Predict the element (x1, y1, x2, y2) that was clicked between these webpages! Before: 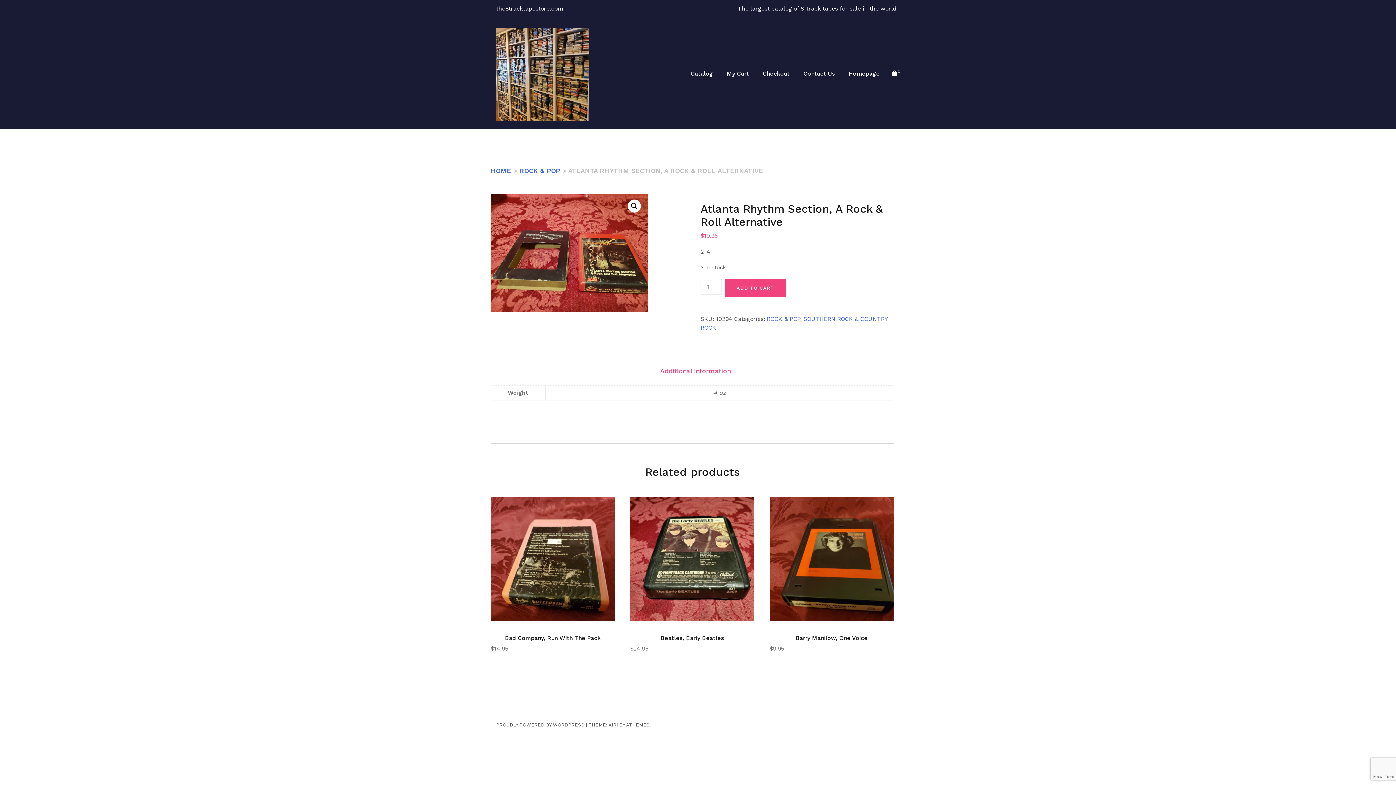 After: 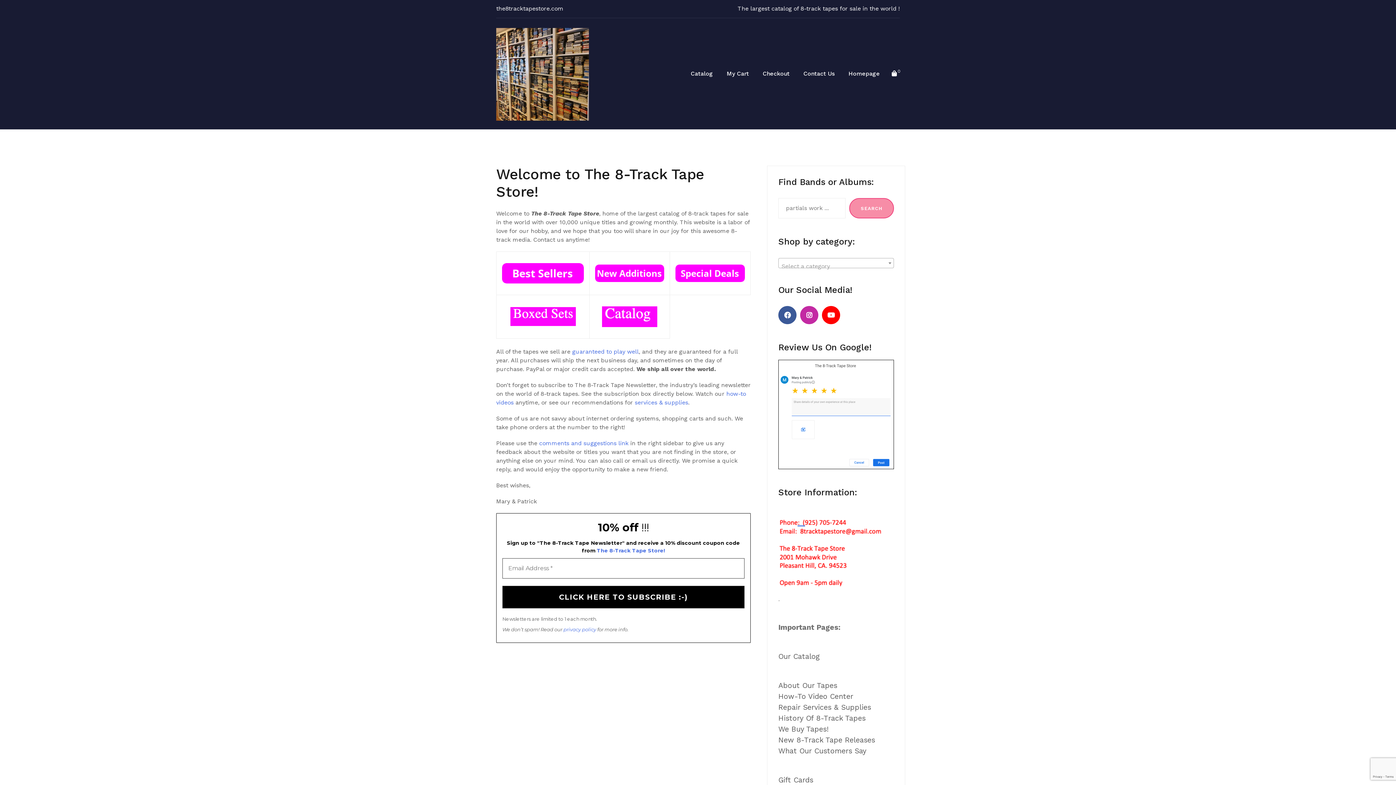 Action: bbox: (496, 28, 589, 120)